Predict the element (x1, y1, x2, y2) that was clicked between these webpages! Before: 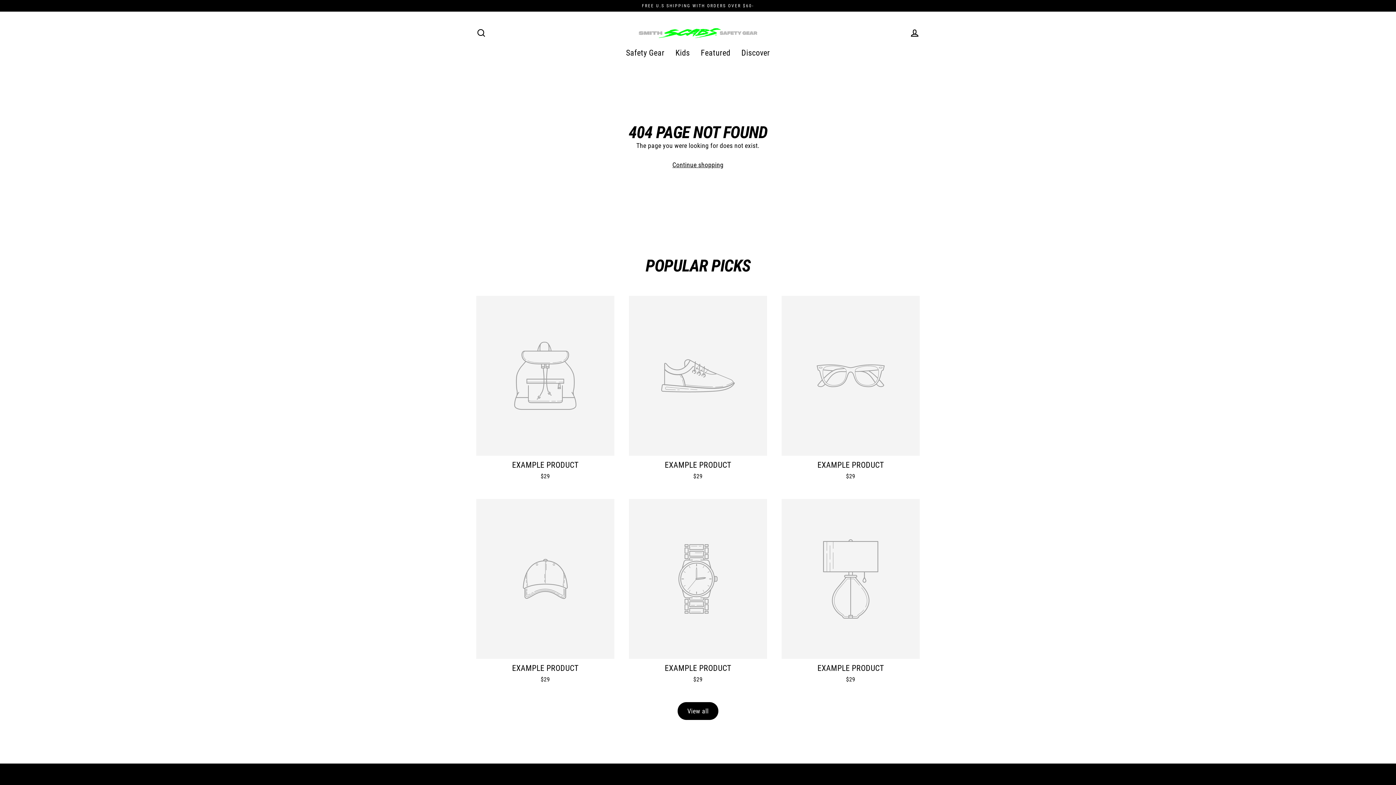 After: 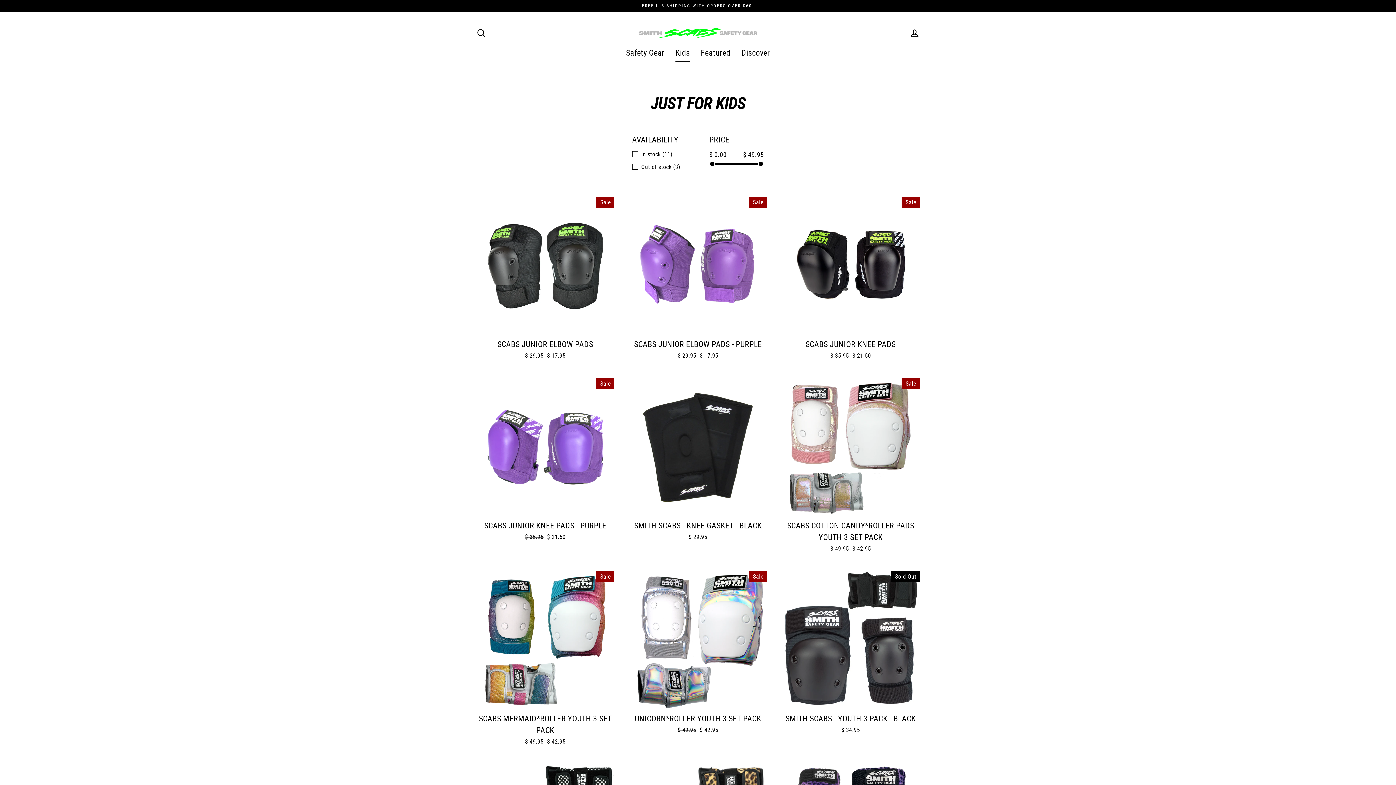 Action: label: Kids bbox: (670, 43, 695, 62)